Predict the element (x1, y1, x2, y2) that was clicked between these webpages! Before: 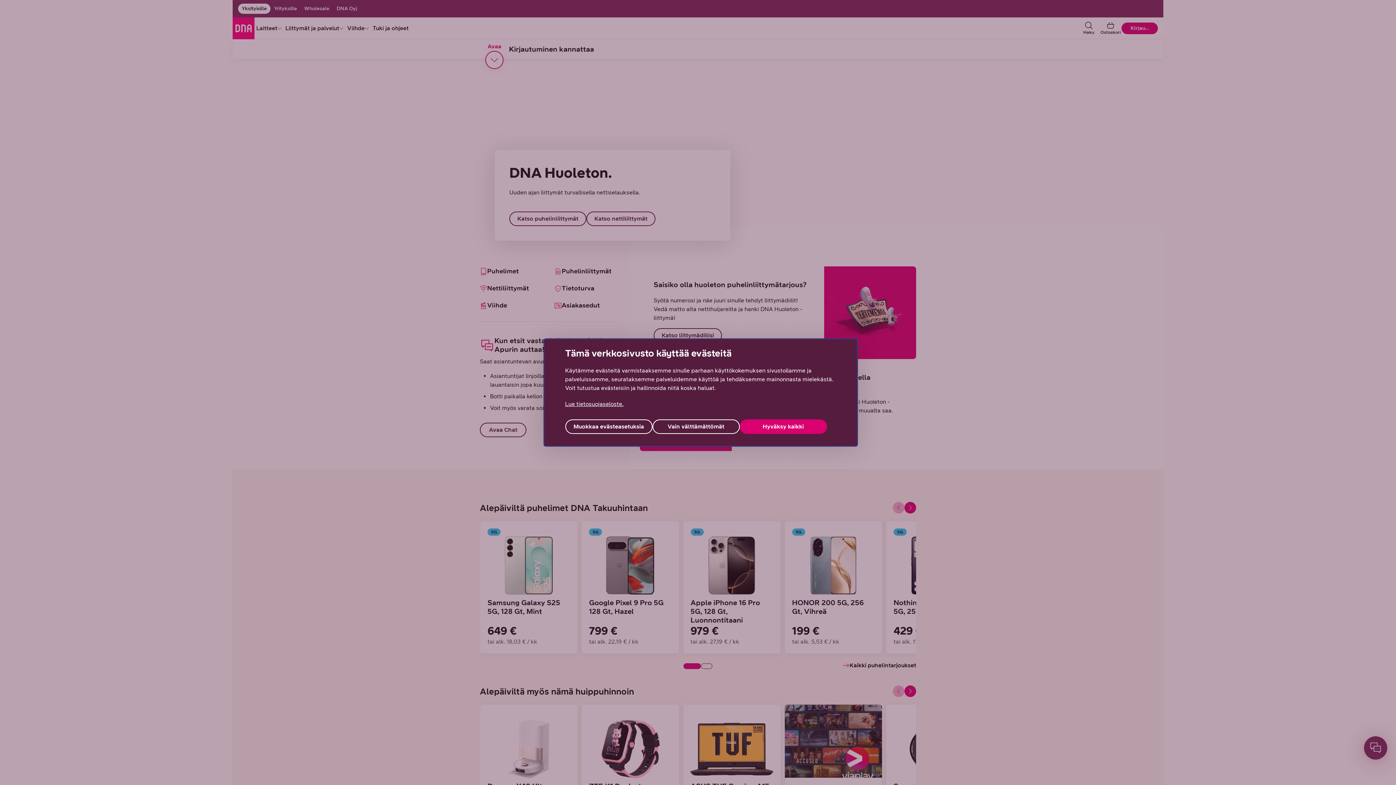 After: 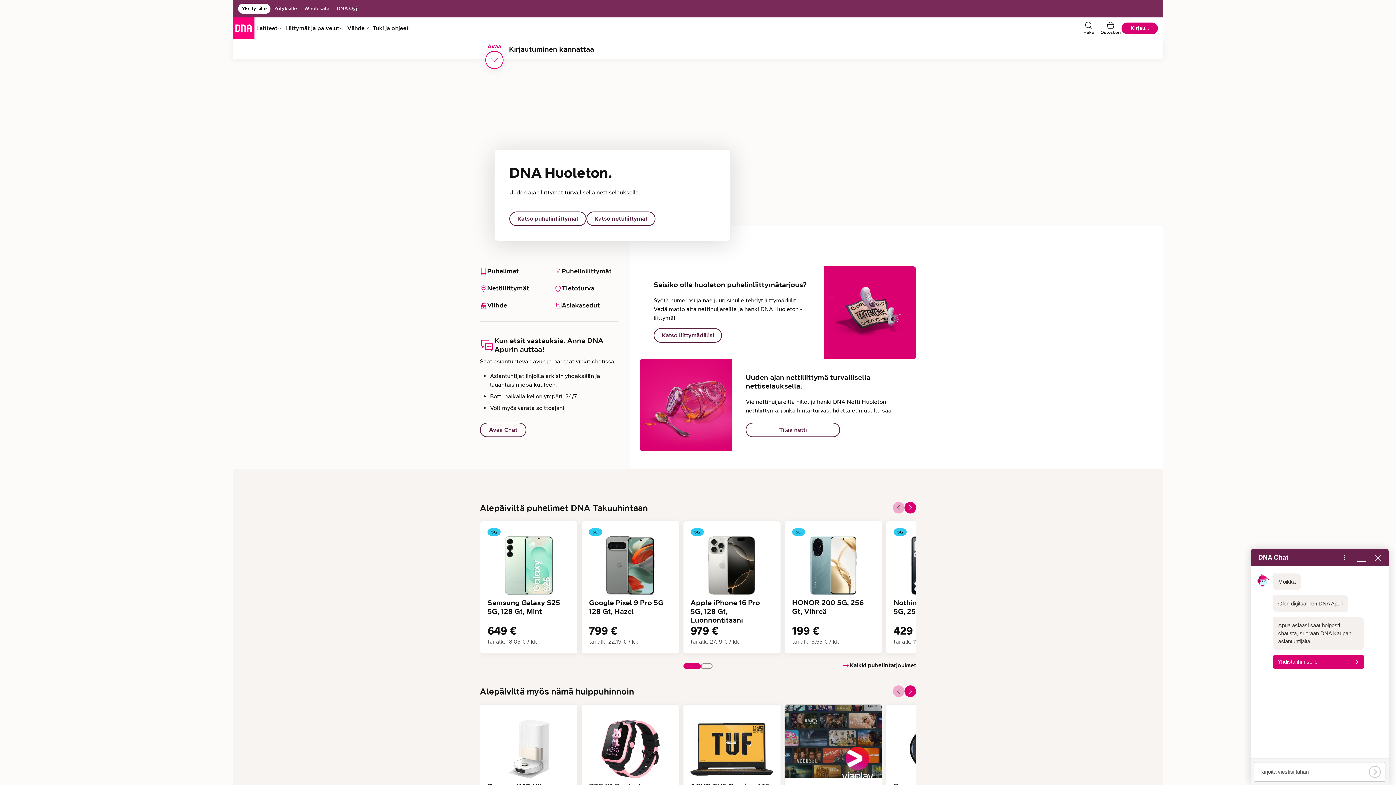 Action: bbox: (652, 419, 739, 434) label: Vain välttämättömät